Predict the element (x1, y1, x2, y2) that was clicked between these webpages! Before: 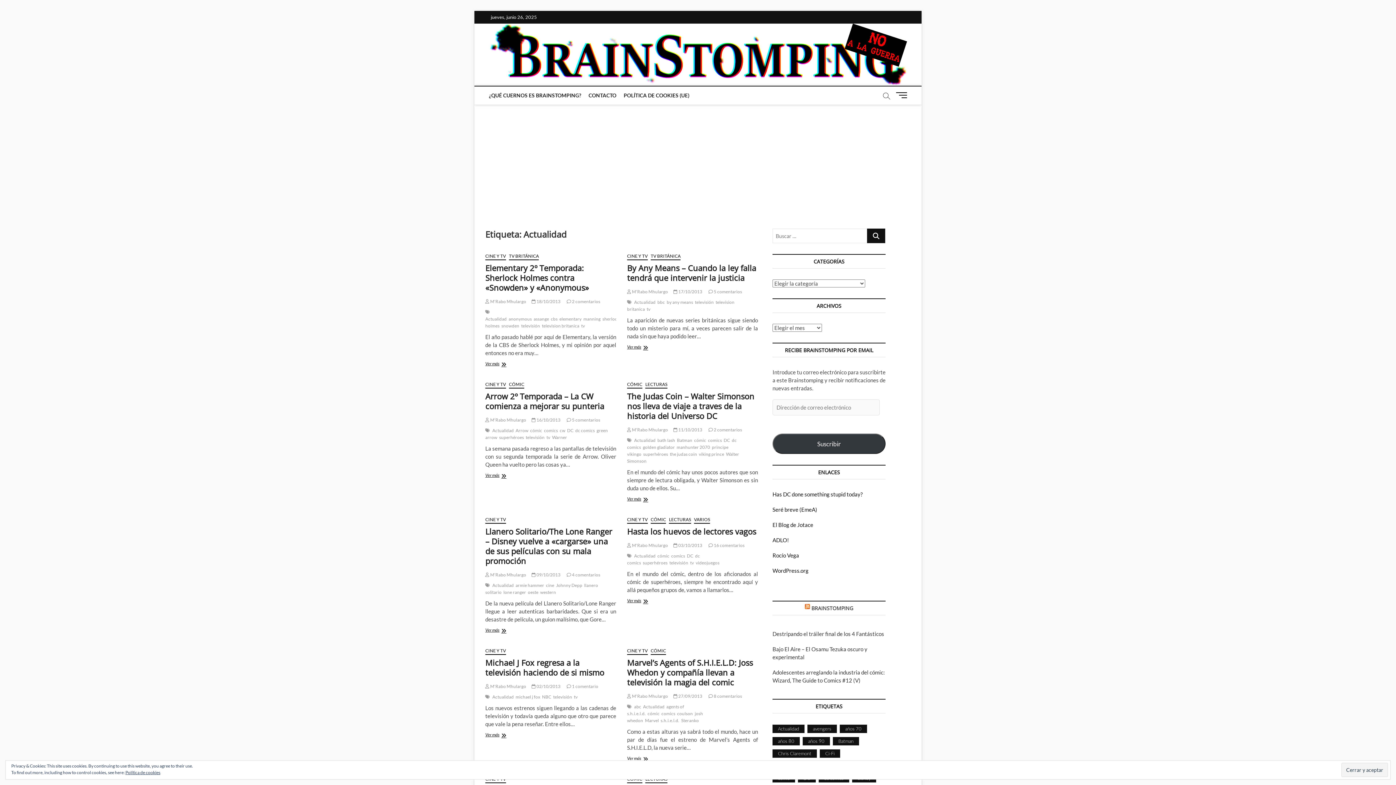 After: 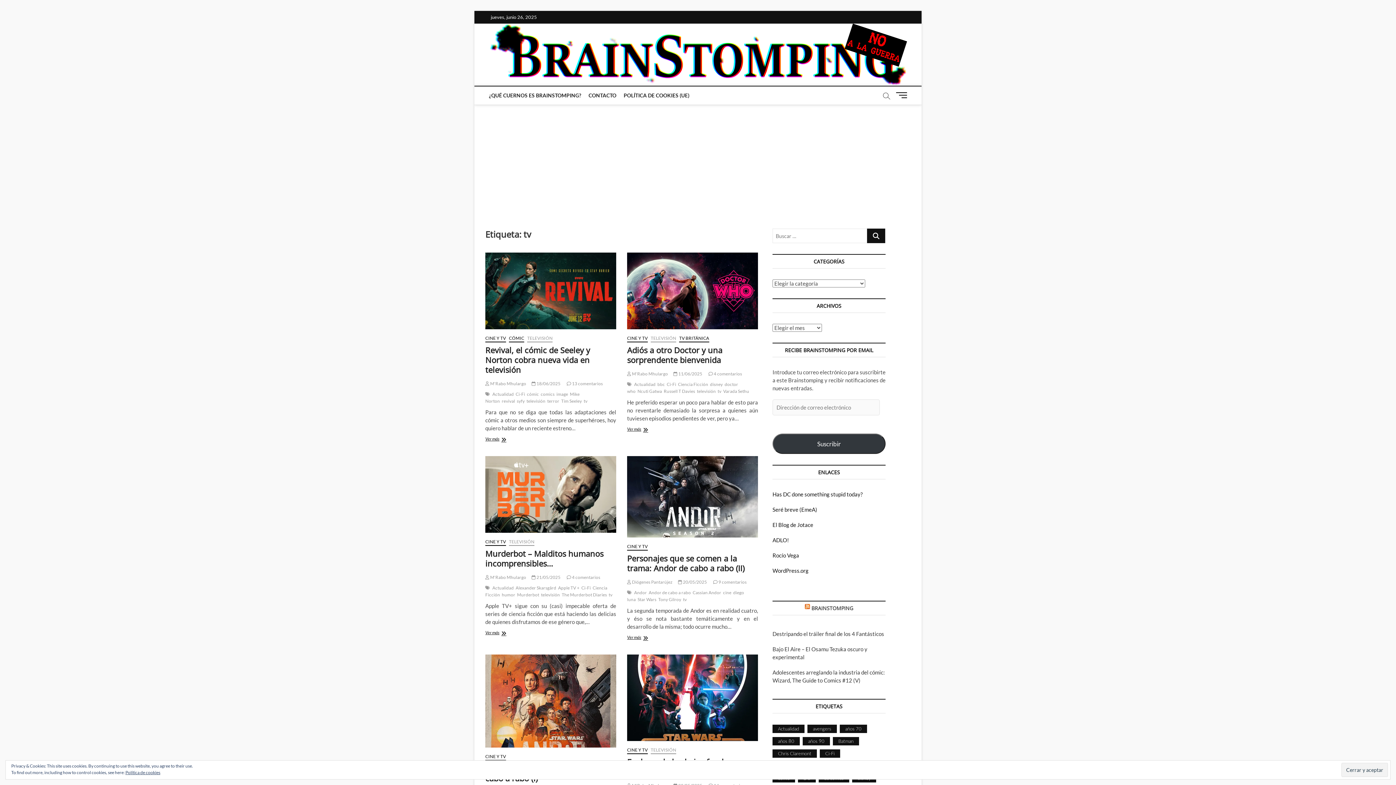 Action: bbox: (581, 323, 586, 330) label: tv